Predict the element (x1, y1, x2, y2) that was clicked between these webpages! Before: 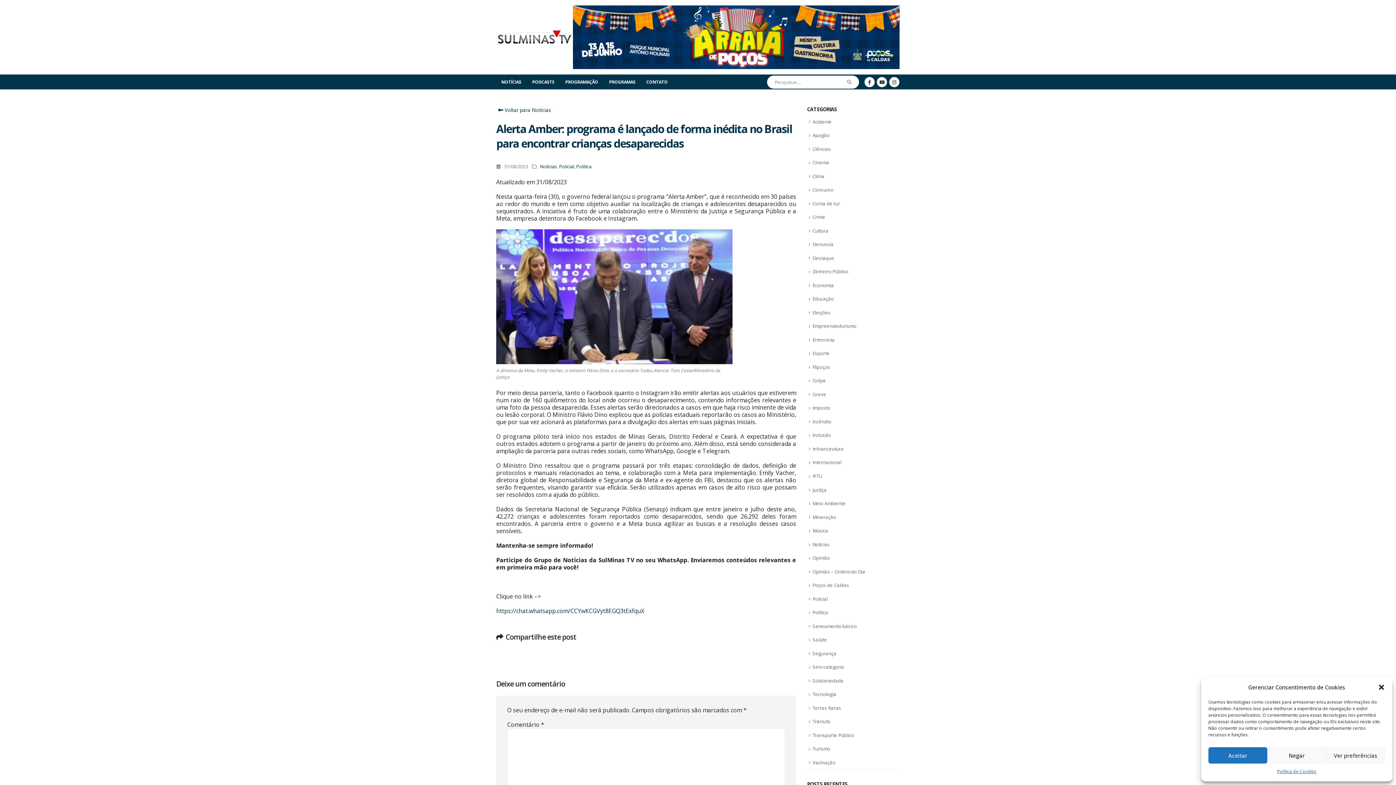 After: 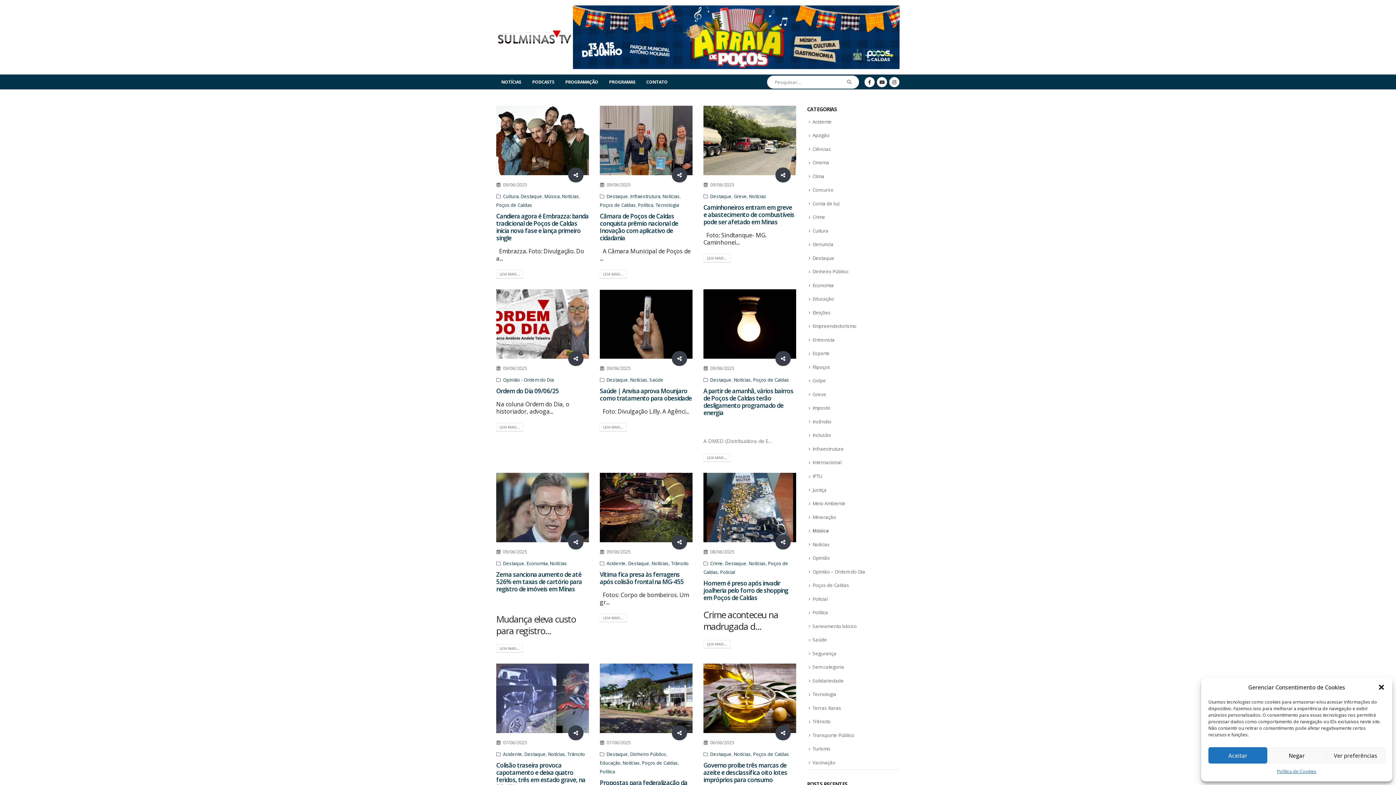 Action: label: Música bbox: (812, 527, 828, 534)